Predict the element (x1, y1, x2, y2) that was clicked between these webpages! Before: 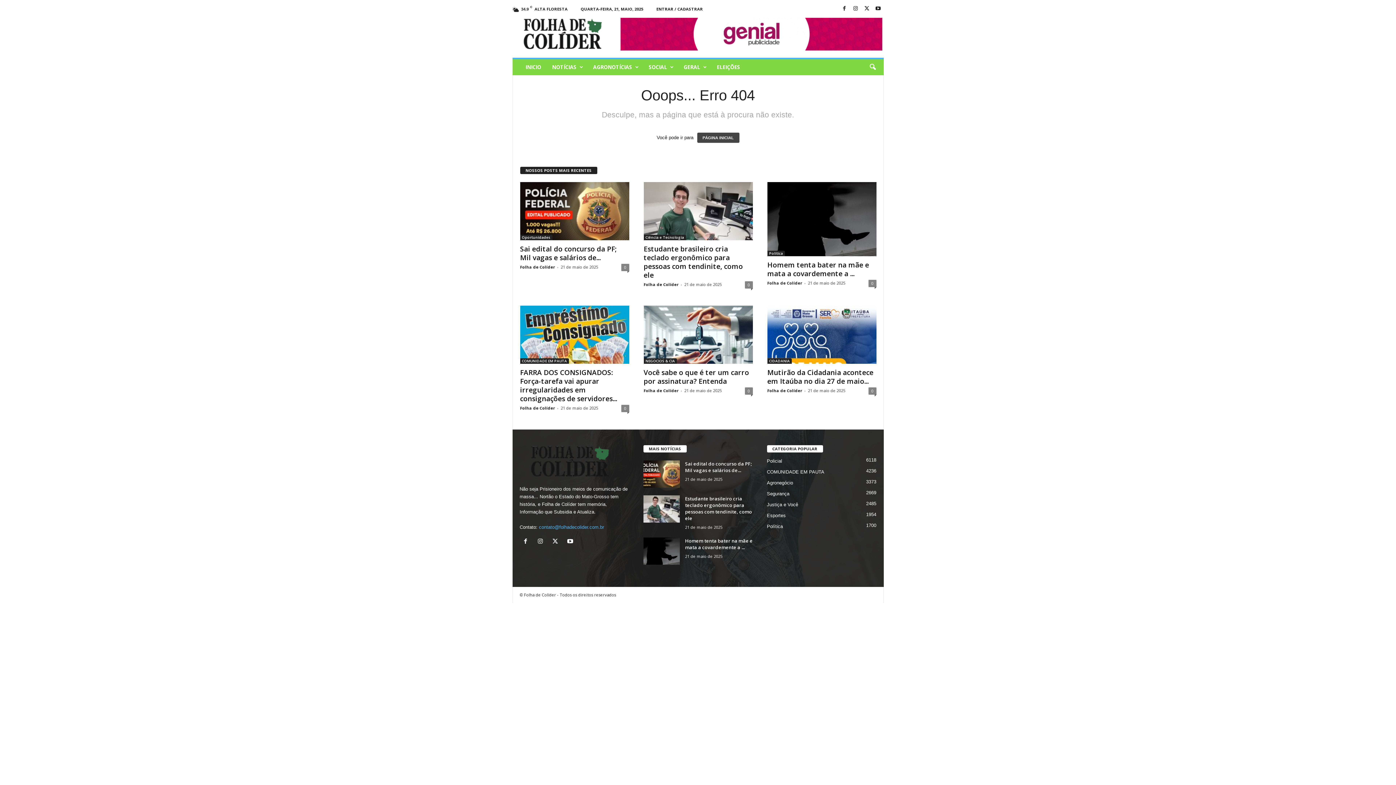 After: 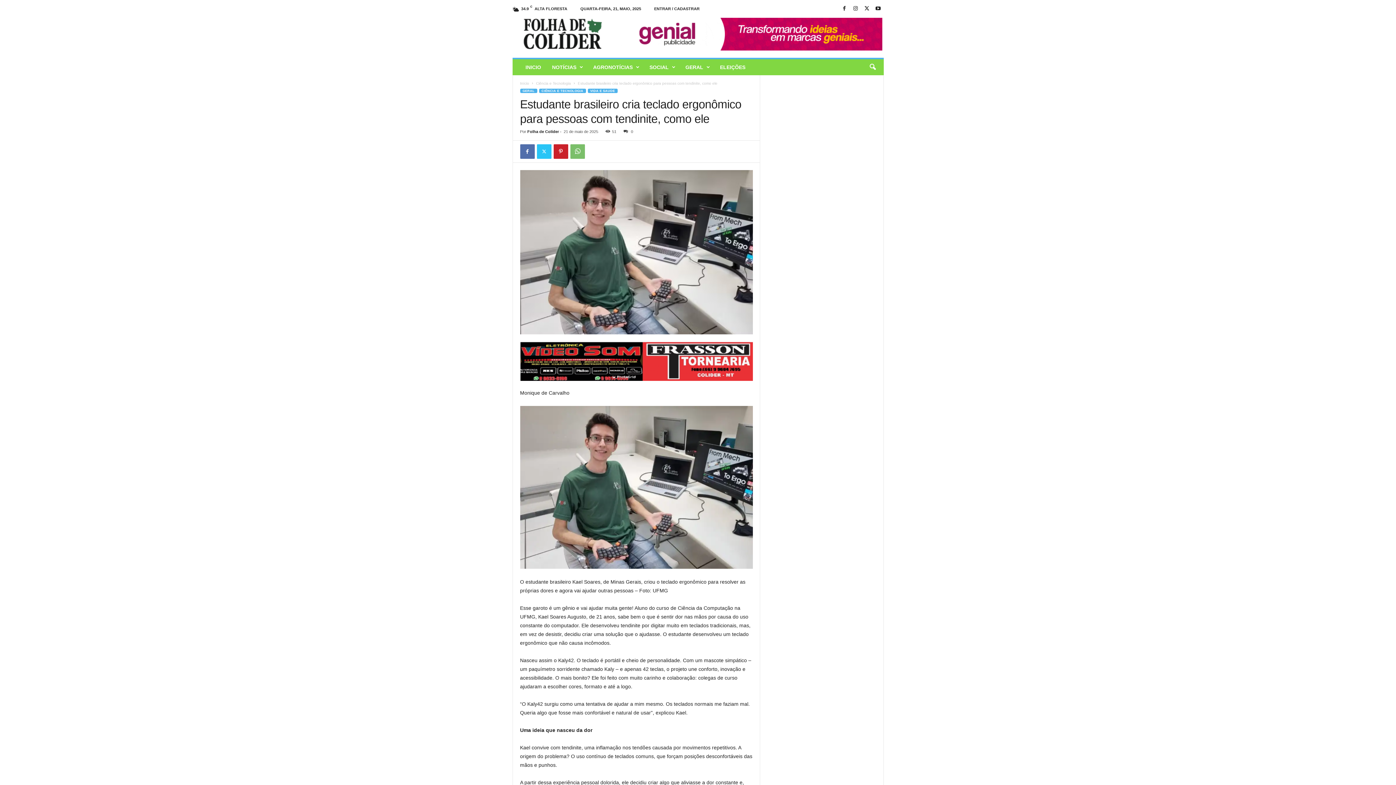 Action: bbox: (643, 244, 743, 279) label: Estudante brasileiro cria teclado ergonômico para pessoas com tendinite, como ele